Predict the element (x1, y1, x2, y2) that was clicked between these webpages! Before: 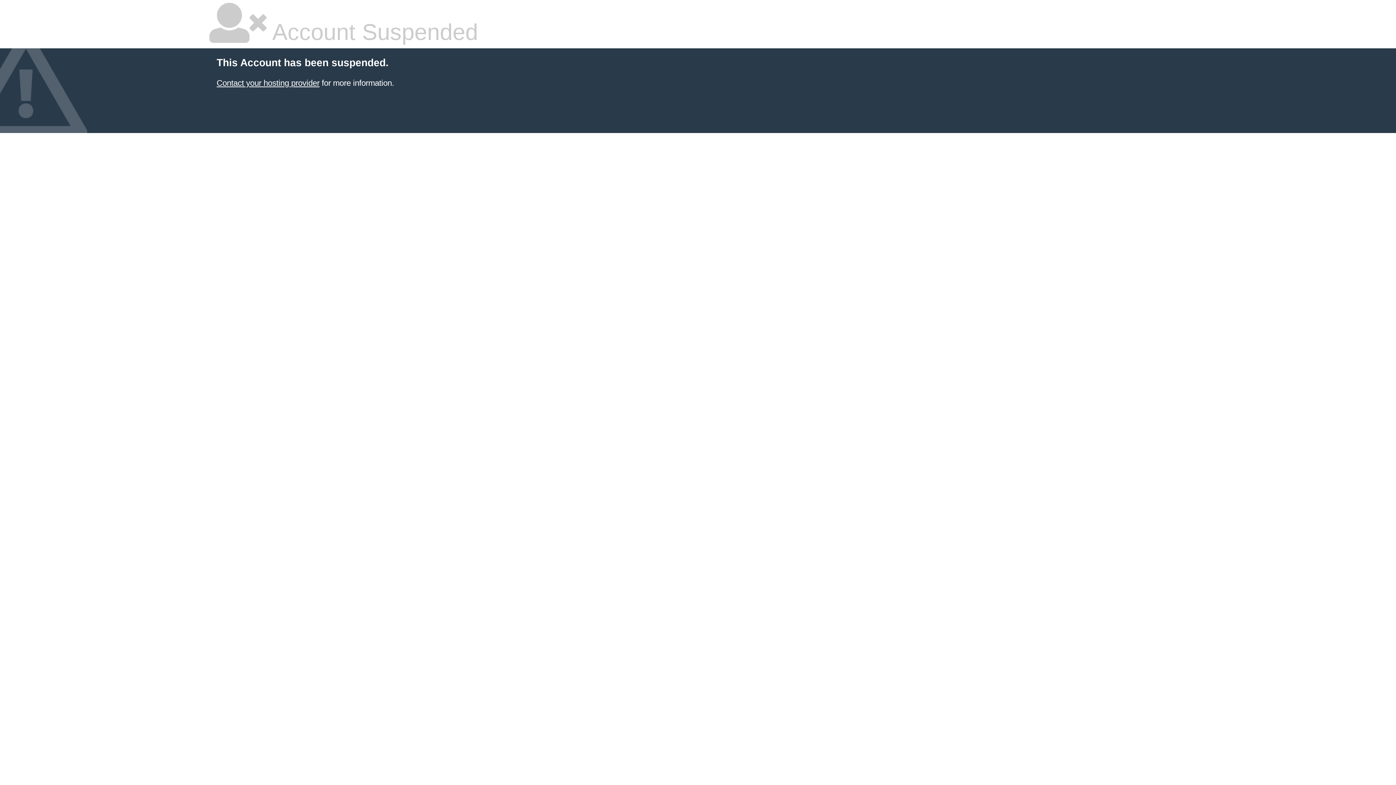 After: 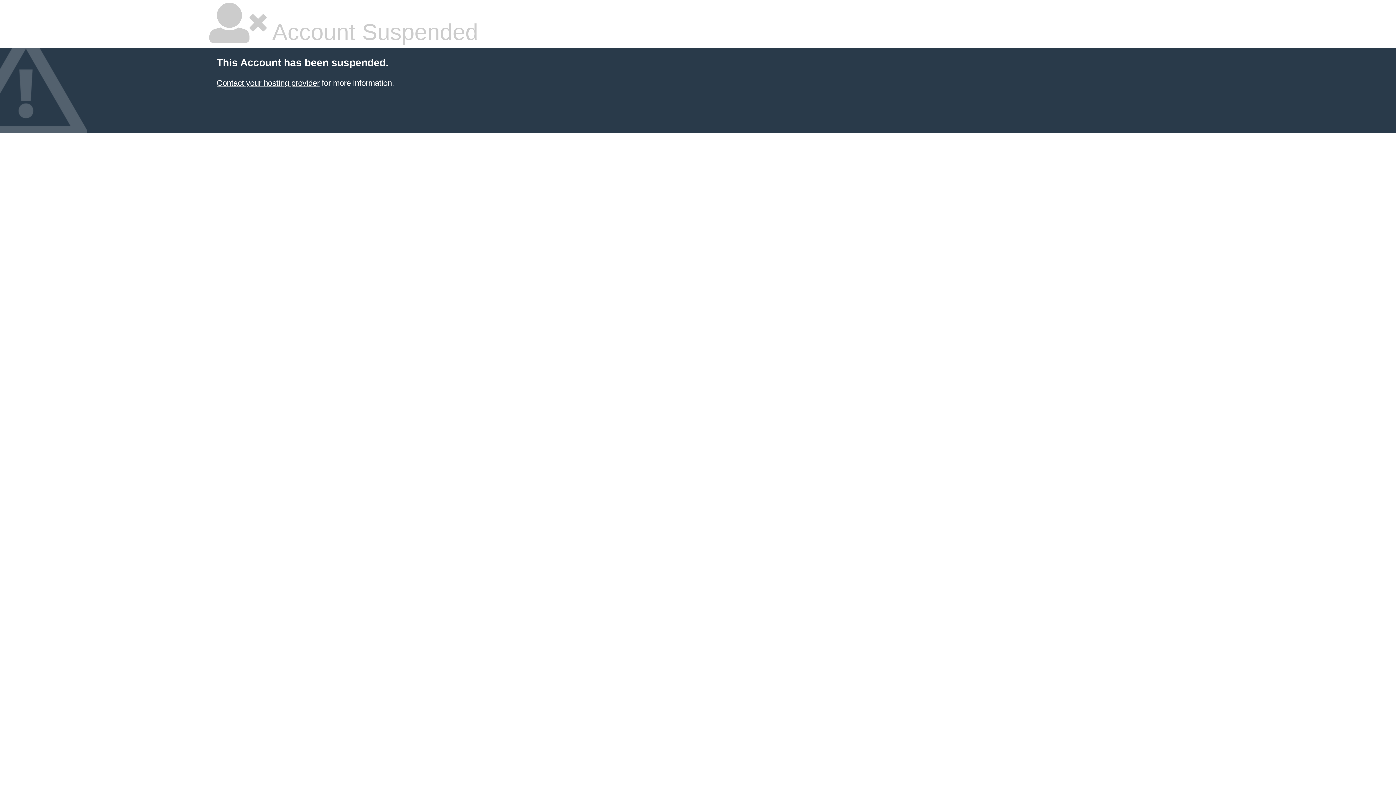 Action: bbox: (216, 78, 319, 87) label: Contact your hosting provider